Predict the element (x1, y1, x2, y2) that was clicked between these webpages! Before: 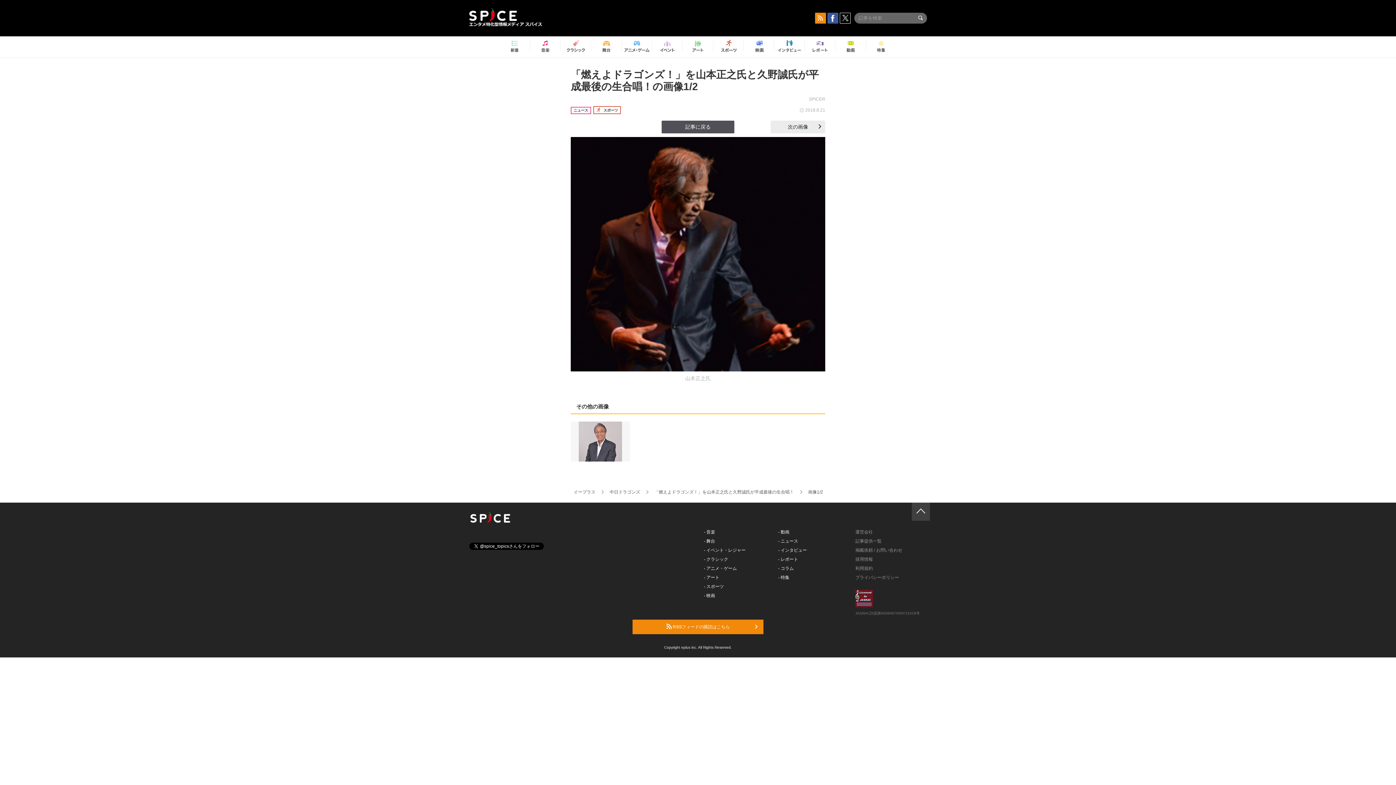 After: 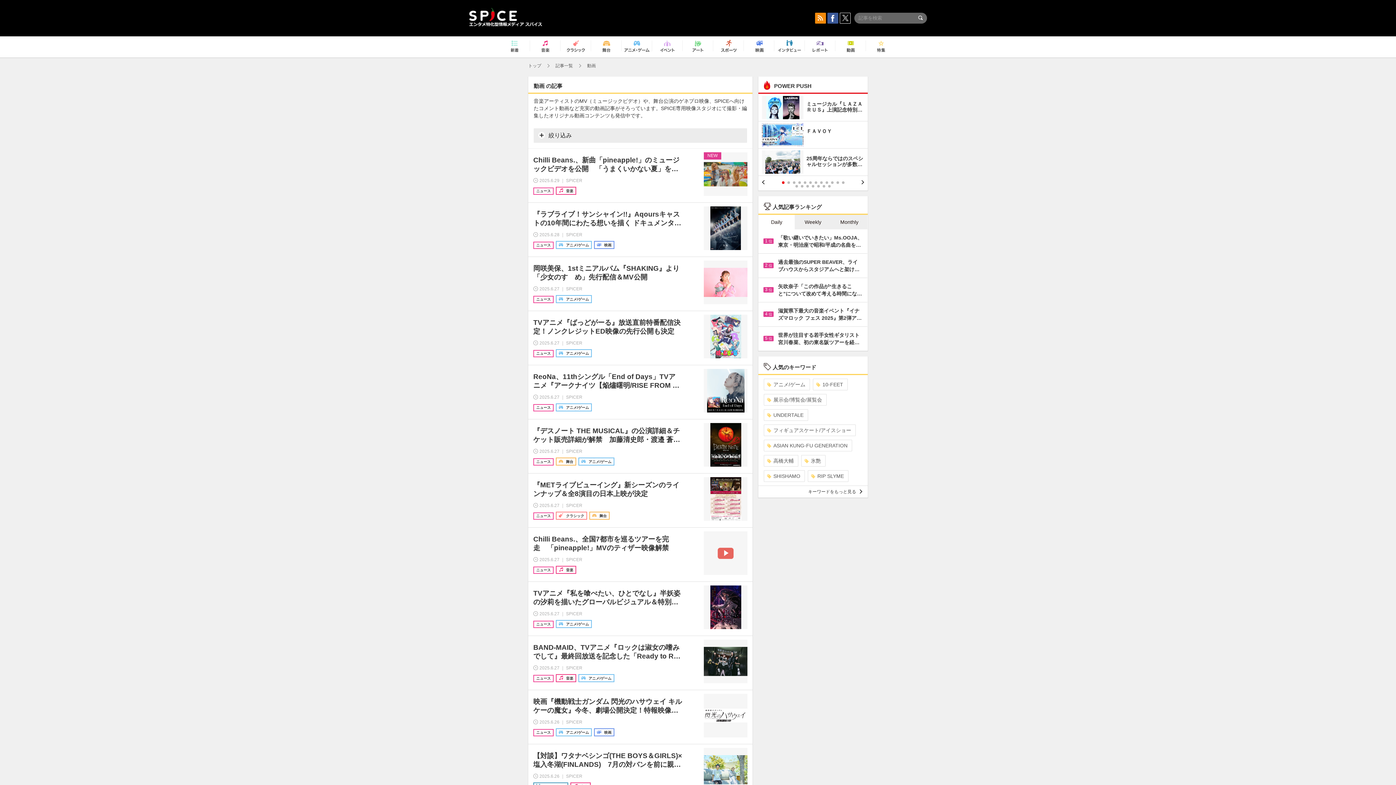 Action: bbox: (838, 37, 863, 56)